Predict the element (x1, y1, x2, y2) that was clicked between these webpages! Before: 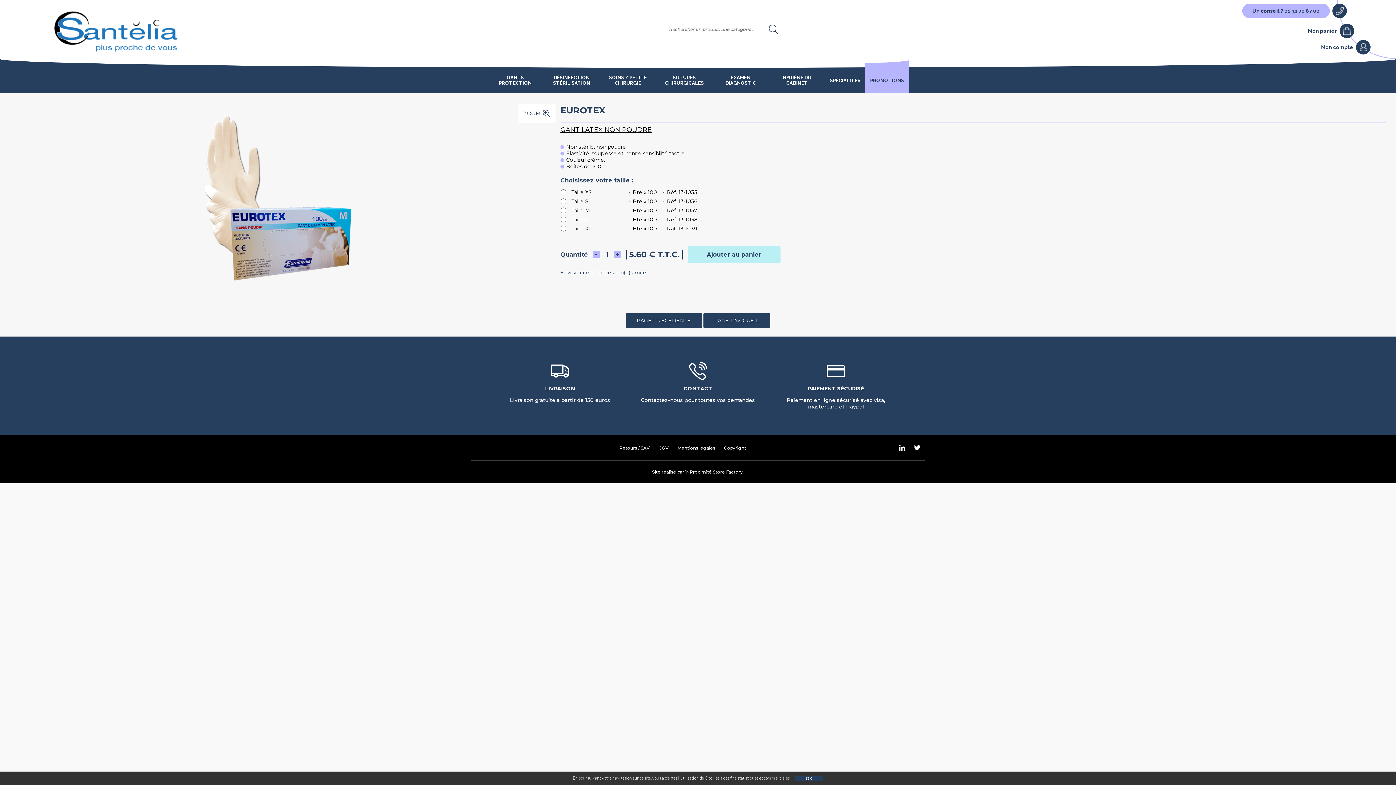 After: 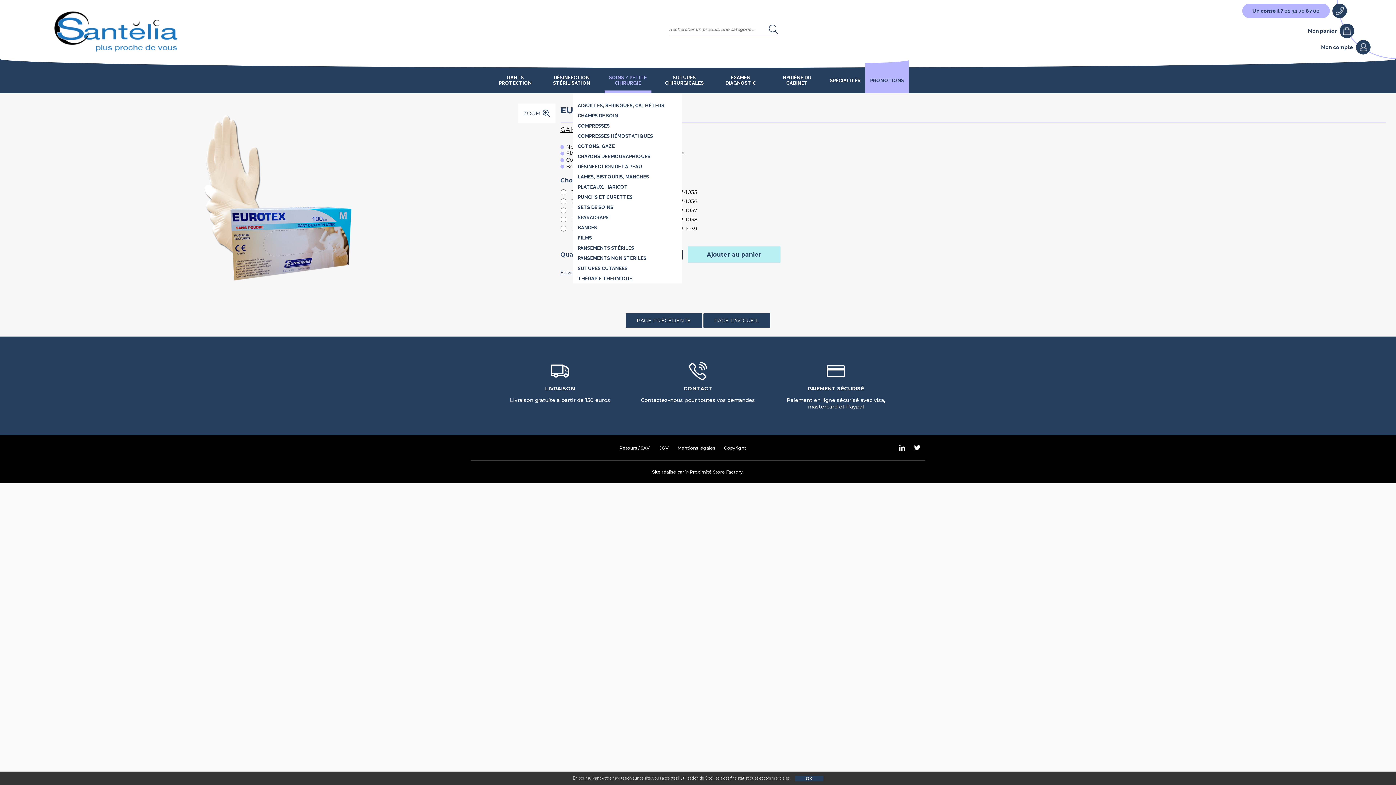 Action: bbox: (604, 75, 651, 85) label: SOINS / PETITE CHIRURGIE